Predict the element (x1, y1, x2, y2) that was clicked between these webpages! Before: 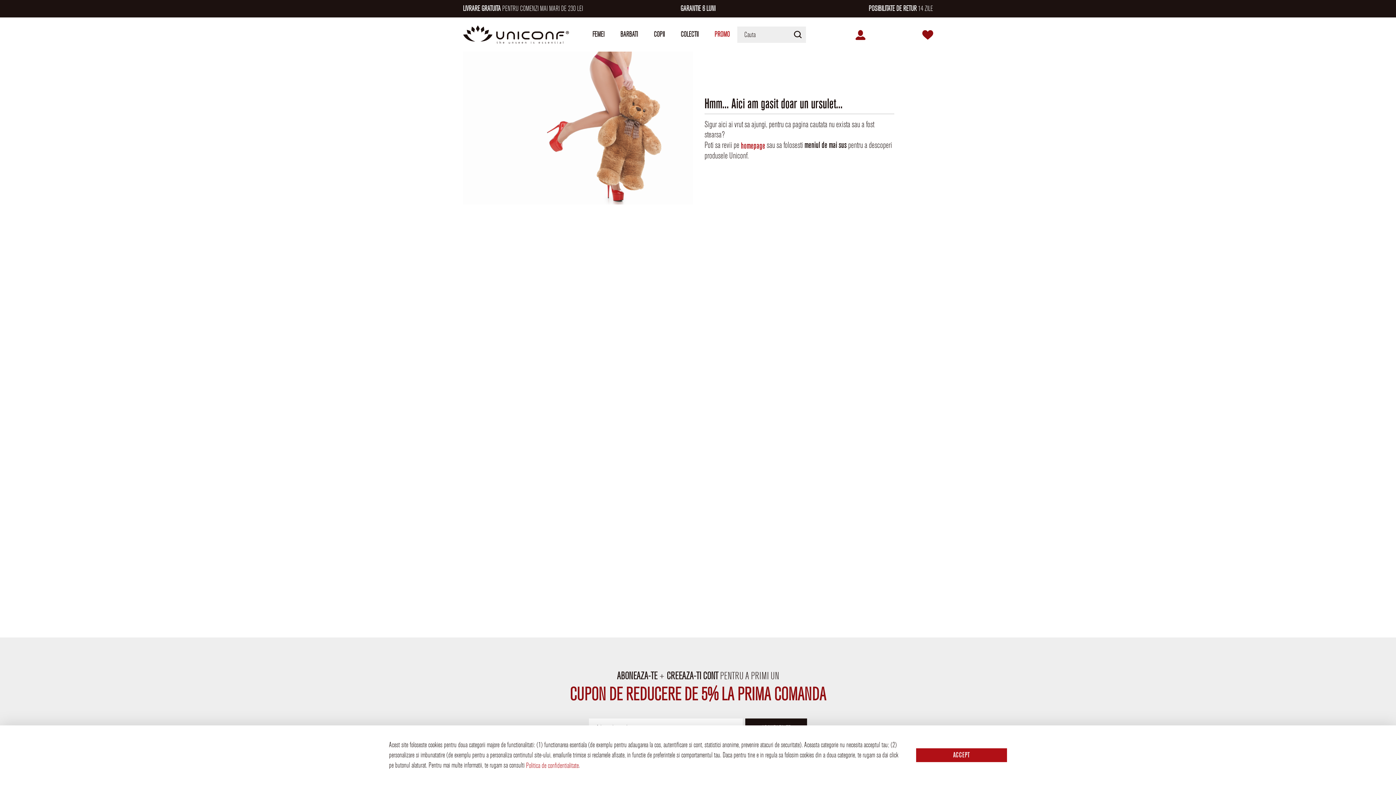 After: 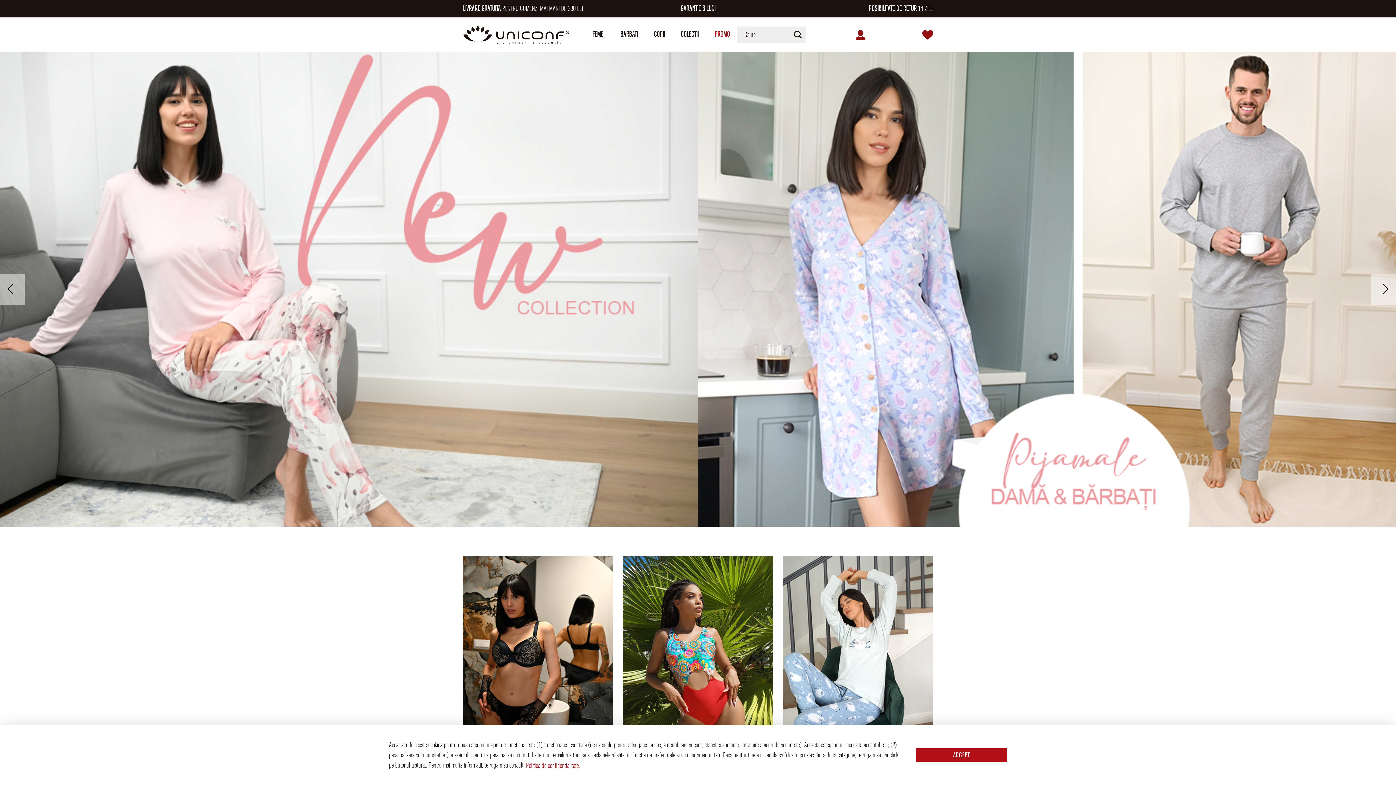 Action: bbox: (741, 140, 765, 150) label: homepage